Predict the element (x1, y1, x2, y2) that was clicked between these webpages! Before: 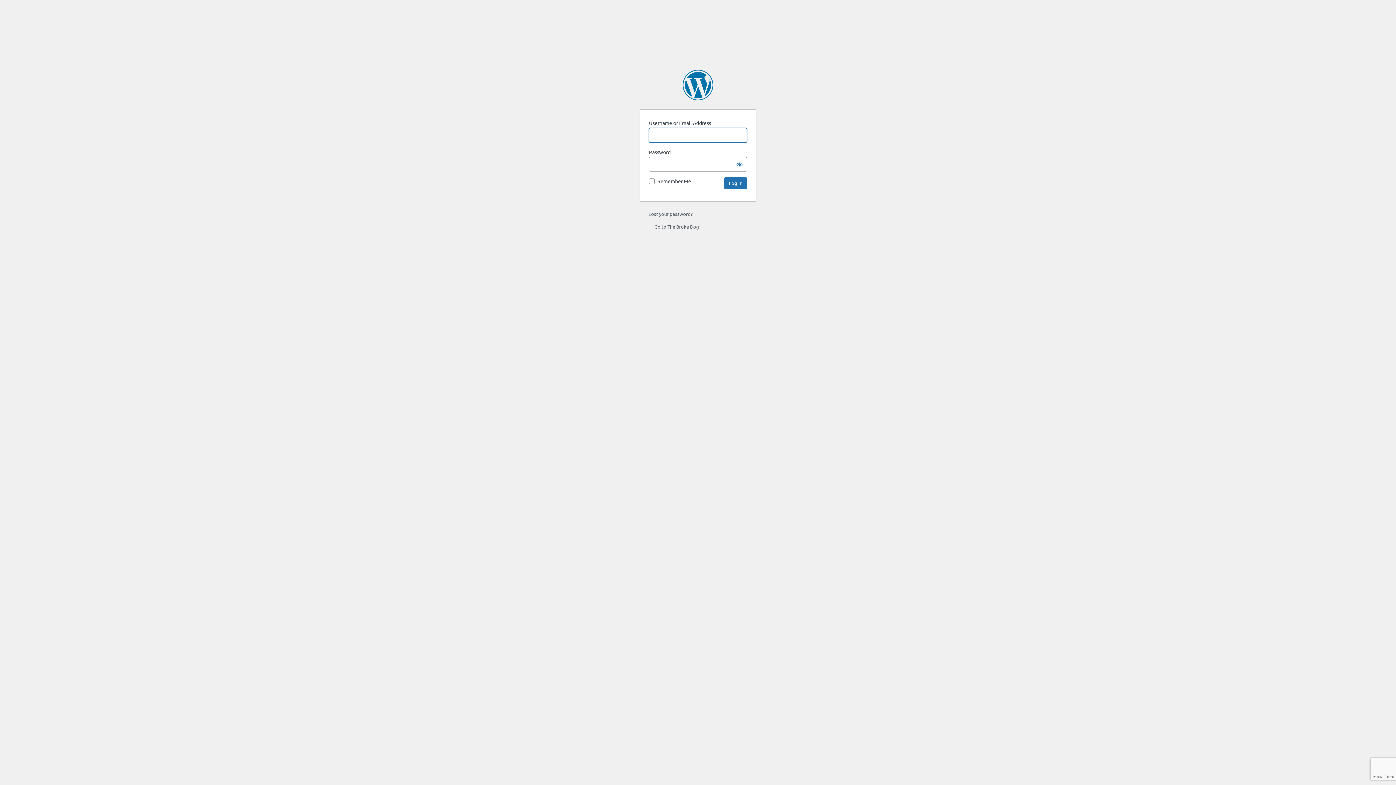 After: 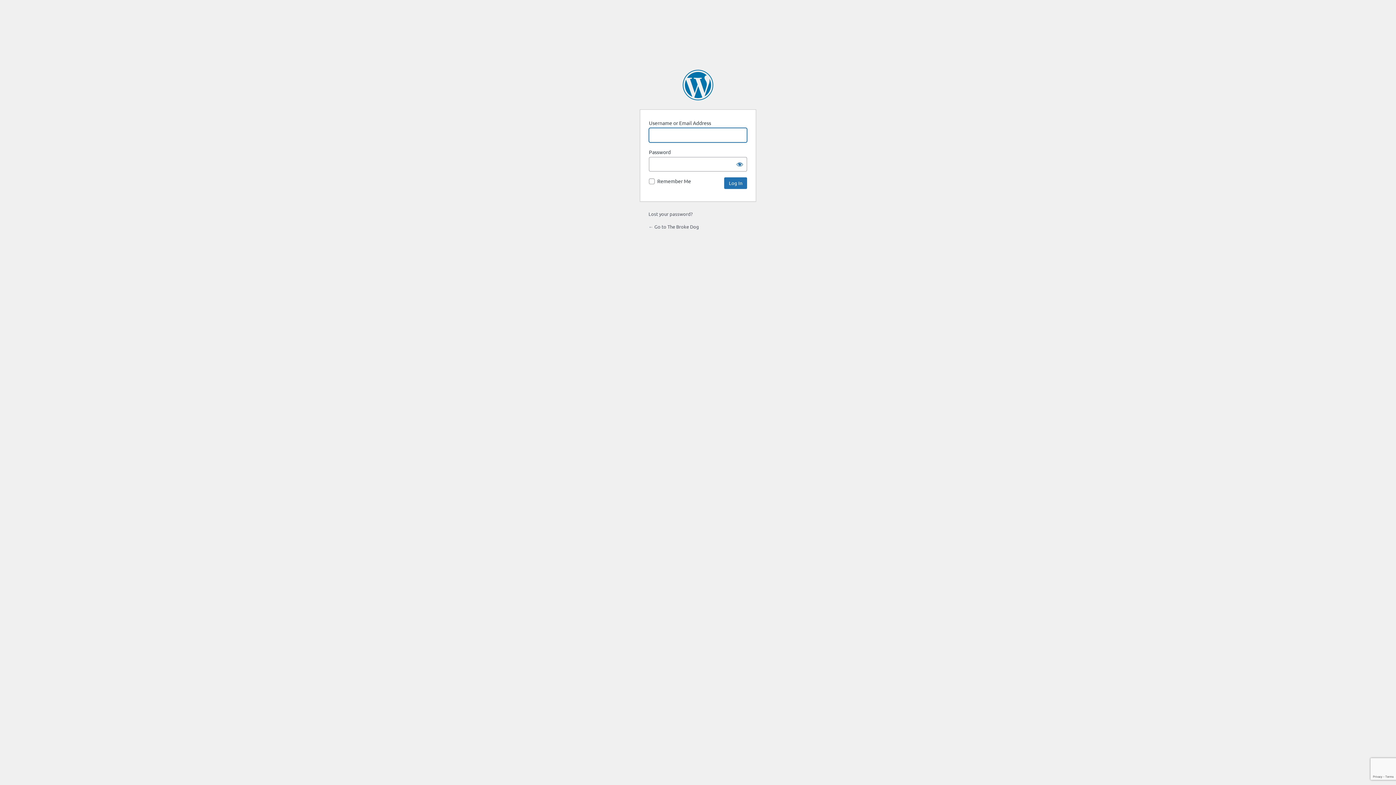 Action: bbox: (648, 223, 699, 229) label: ← Go to The Broke Dog